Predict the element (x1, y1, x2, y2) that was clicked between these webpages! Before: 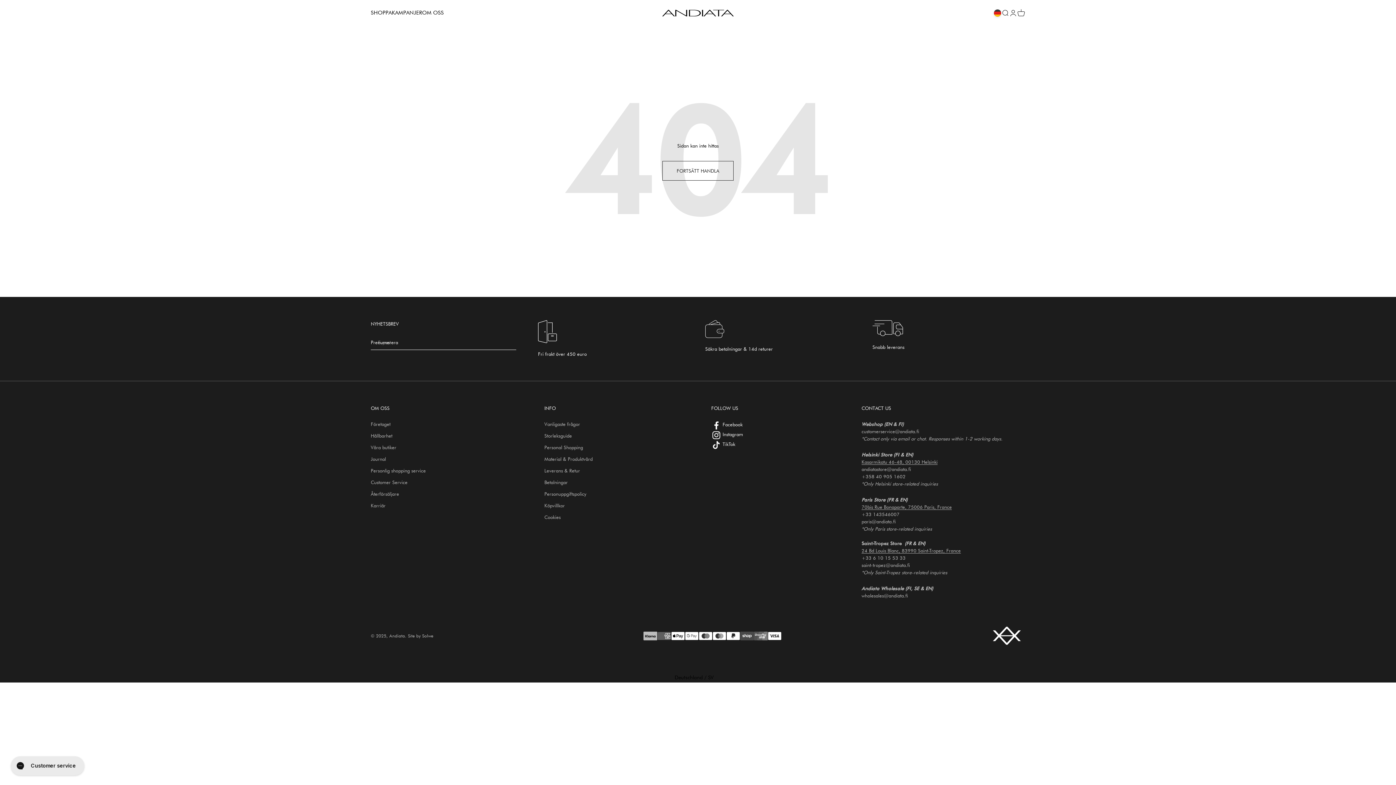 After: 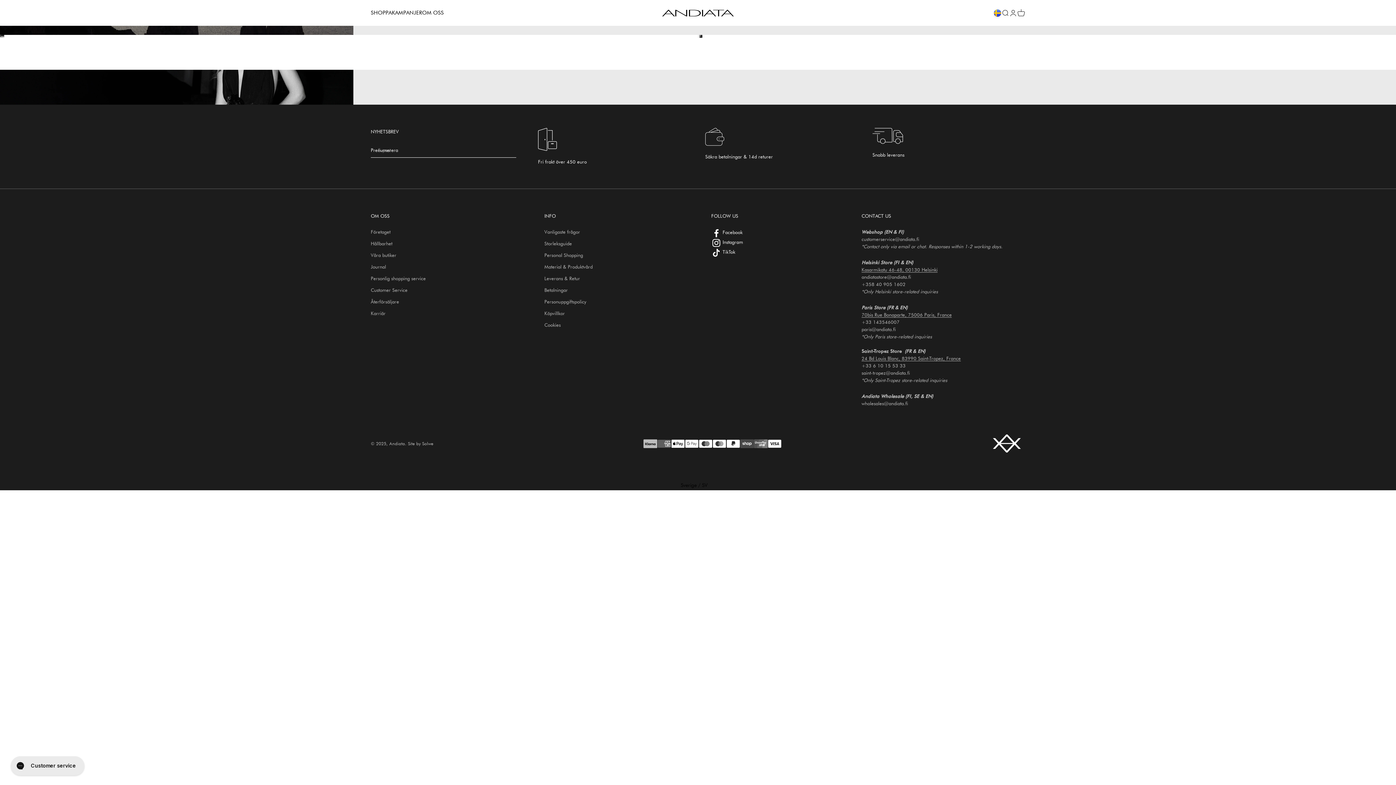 Action: bbox: (661, 9, 734, 16) label: Andiata